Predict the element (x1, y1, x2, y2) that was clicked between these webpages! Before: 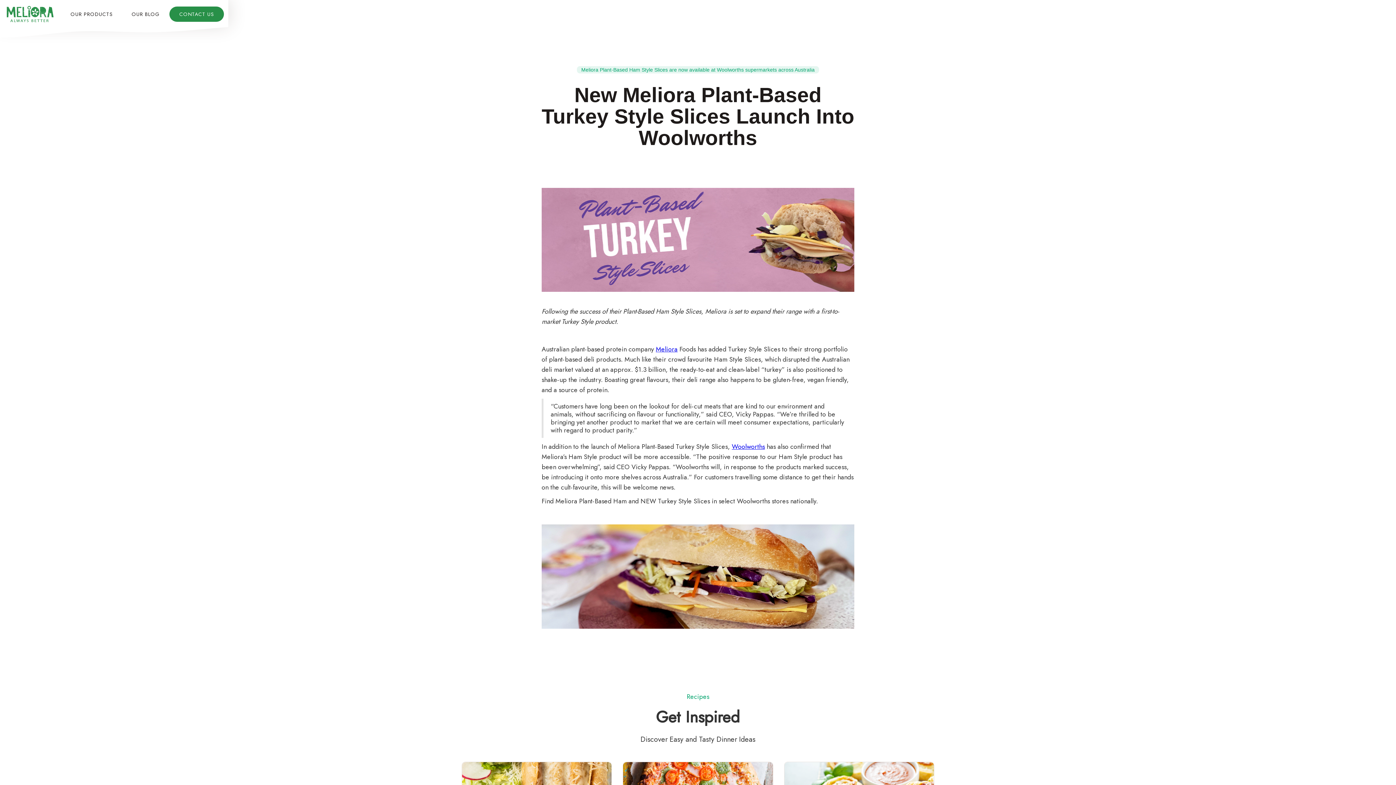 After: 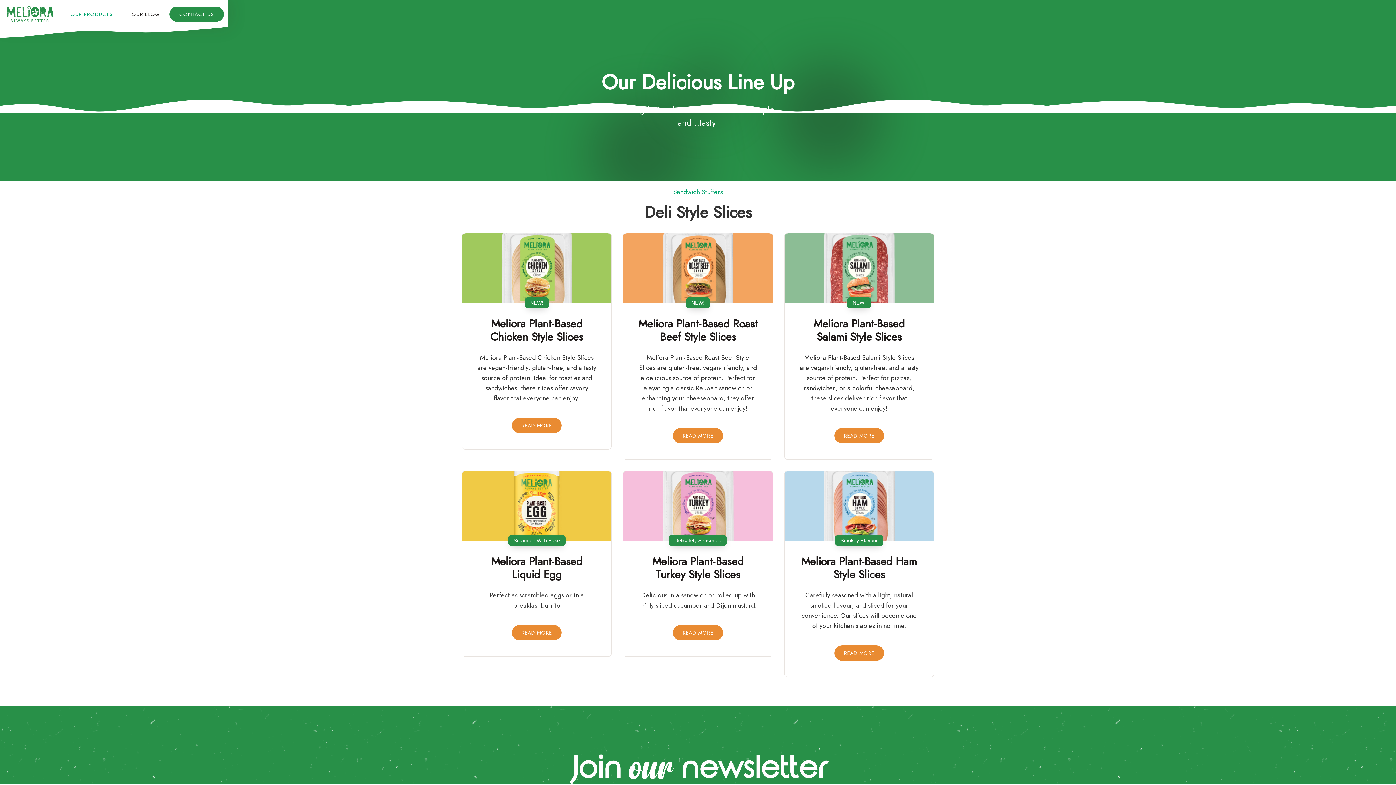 Action: bbox: (61, 6, 122, 22) label: OUR PRODUCTS